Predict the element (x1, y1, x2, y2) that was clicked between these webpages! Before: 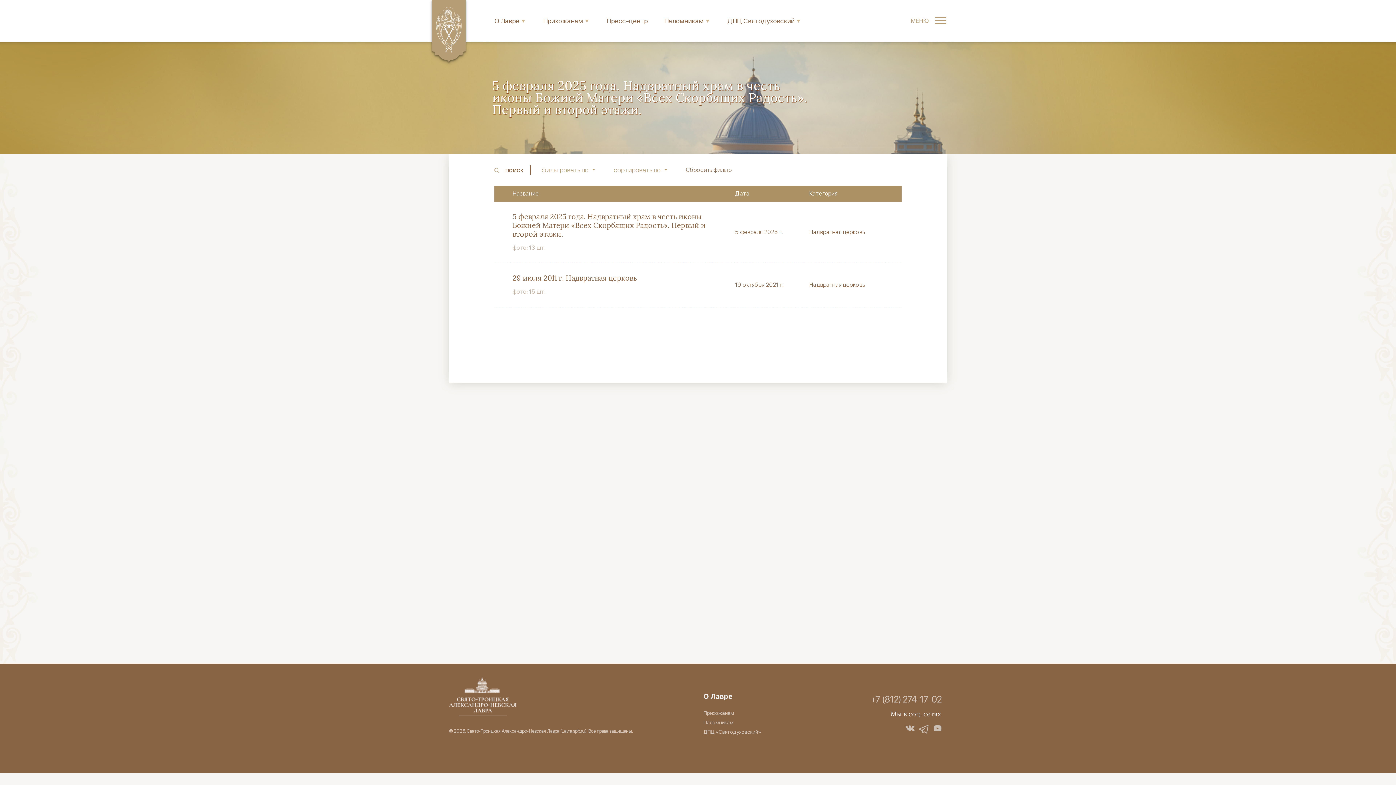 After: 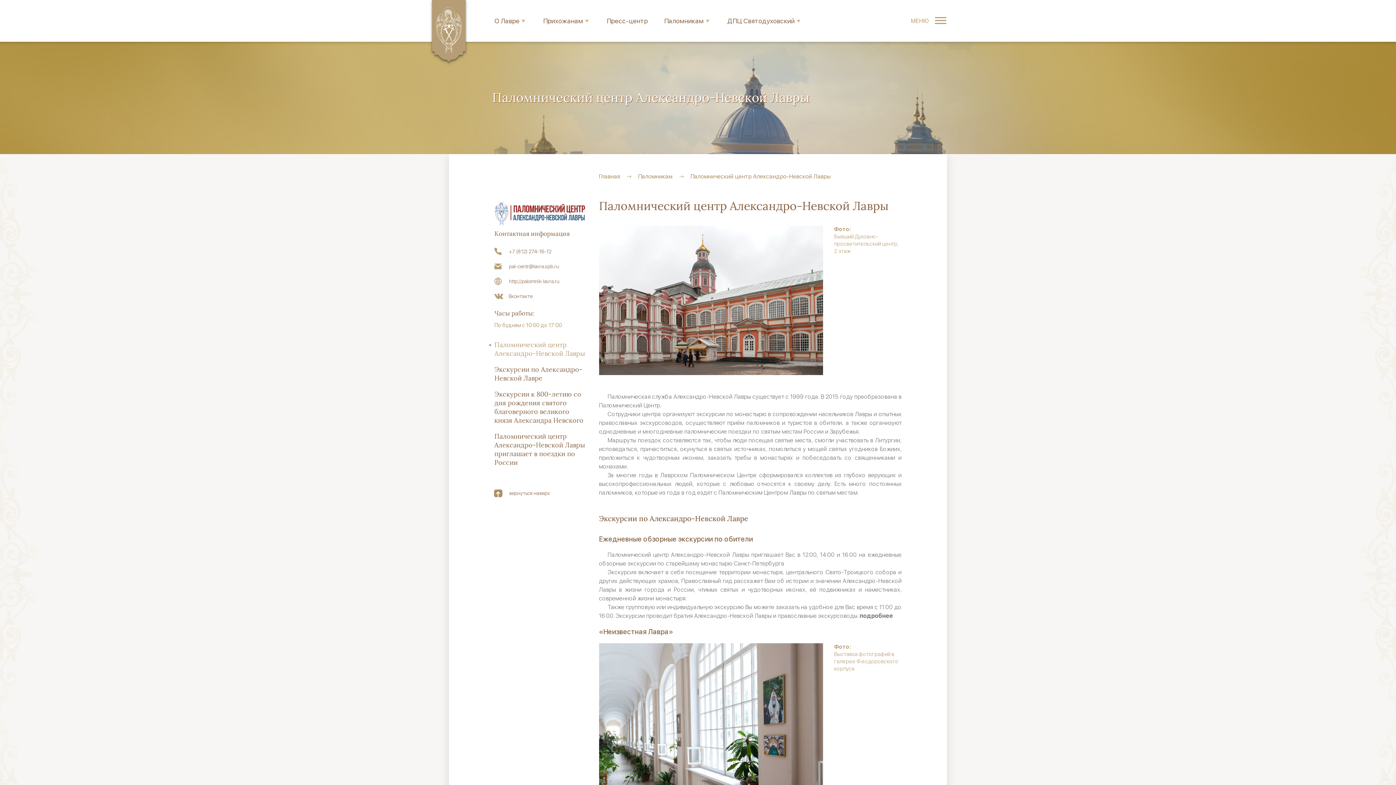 Action: label: Паломникам bbox: (703, 720, 733, 725)